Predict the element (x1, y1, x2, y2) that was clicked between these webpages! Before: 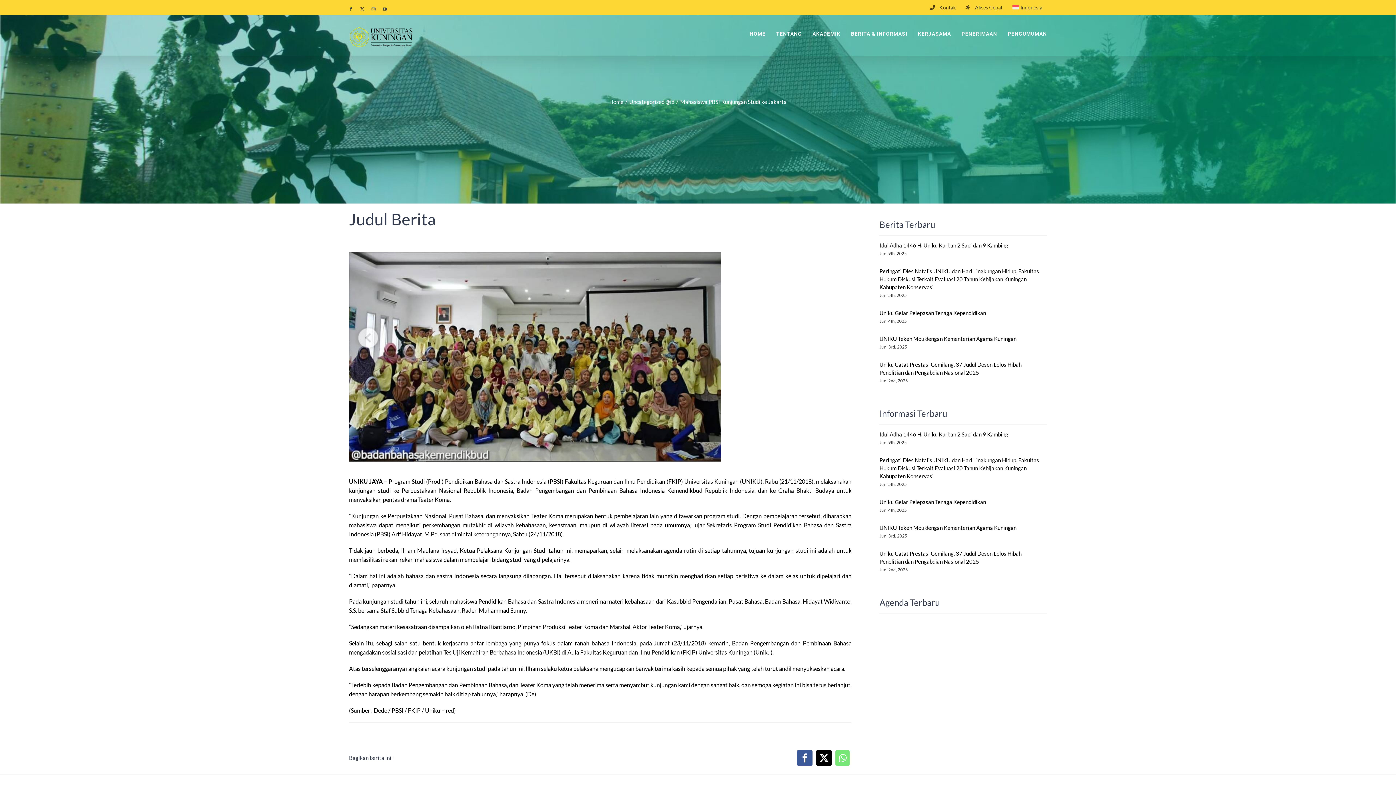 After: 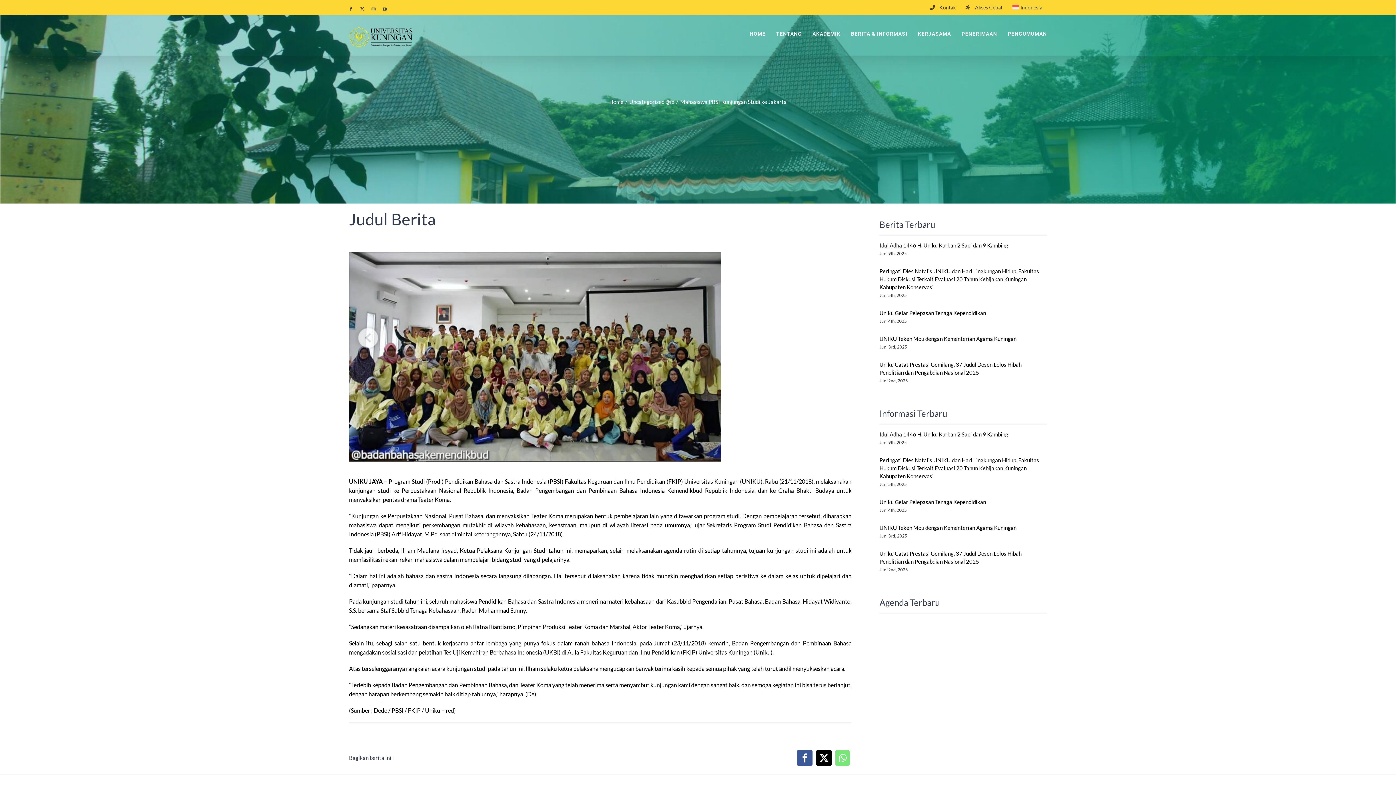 Action: label: Kontak bbox: (925, 0, 960, 14)